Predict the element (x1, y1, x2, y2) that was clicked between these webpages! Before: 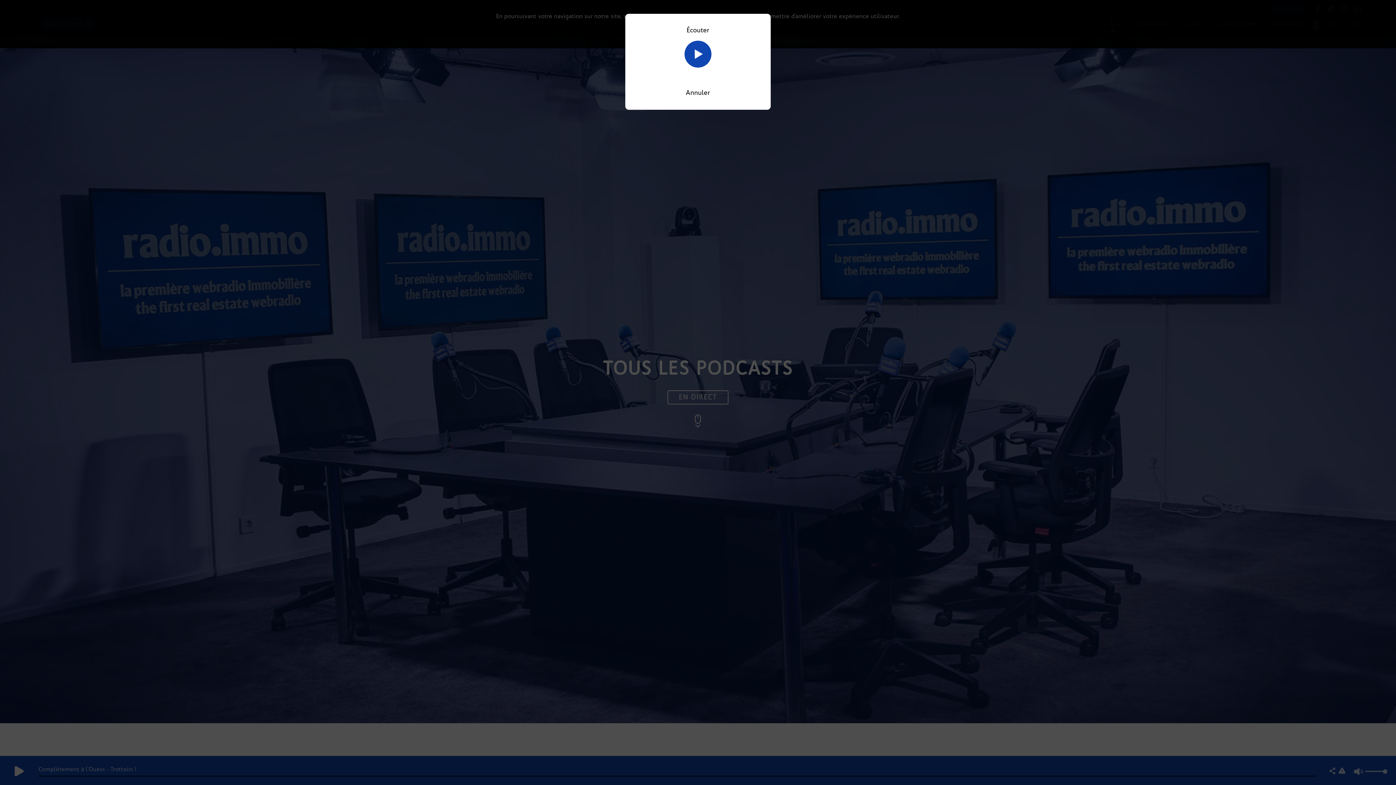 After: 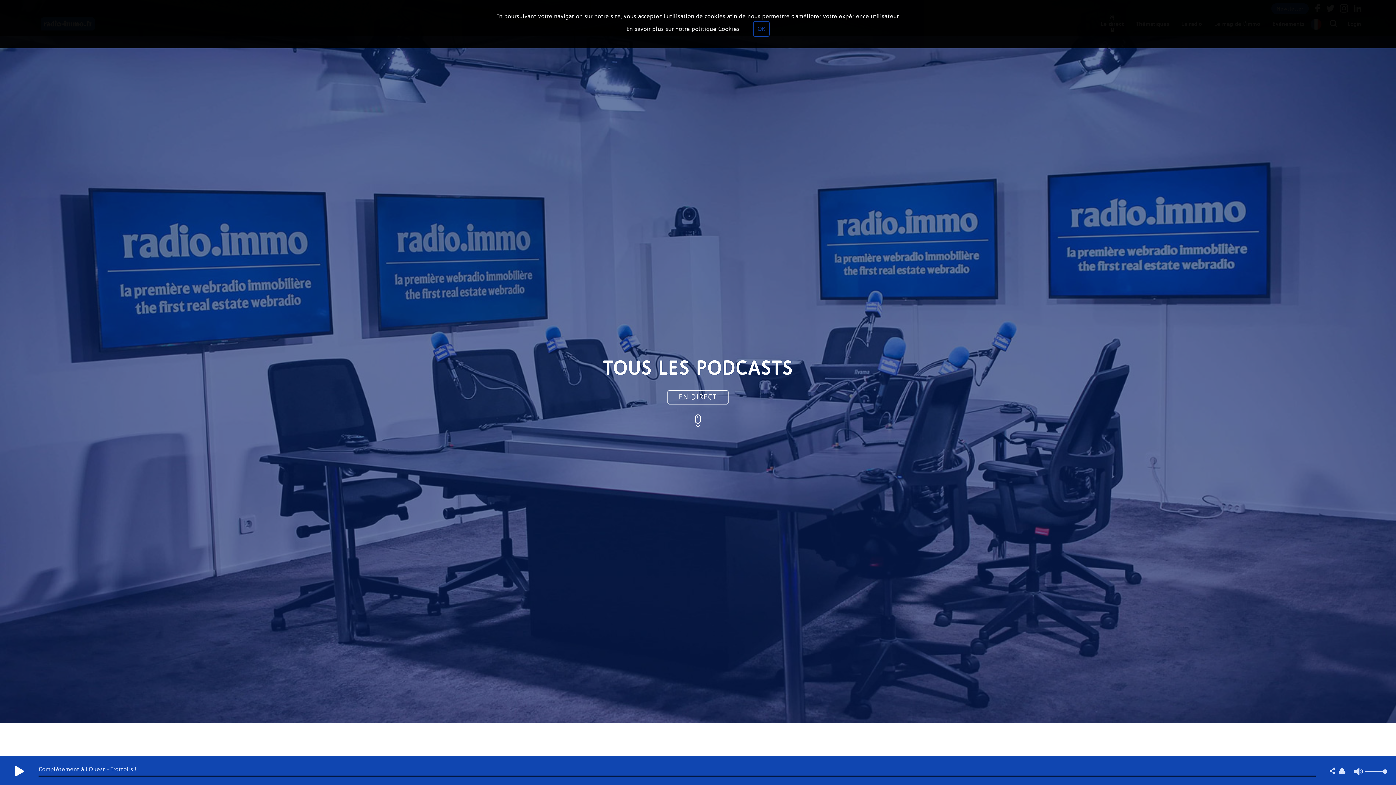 Action: label: Annuler bbox: (686, 88, 710, 96)